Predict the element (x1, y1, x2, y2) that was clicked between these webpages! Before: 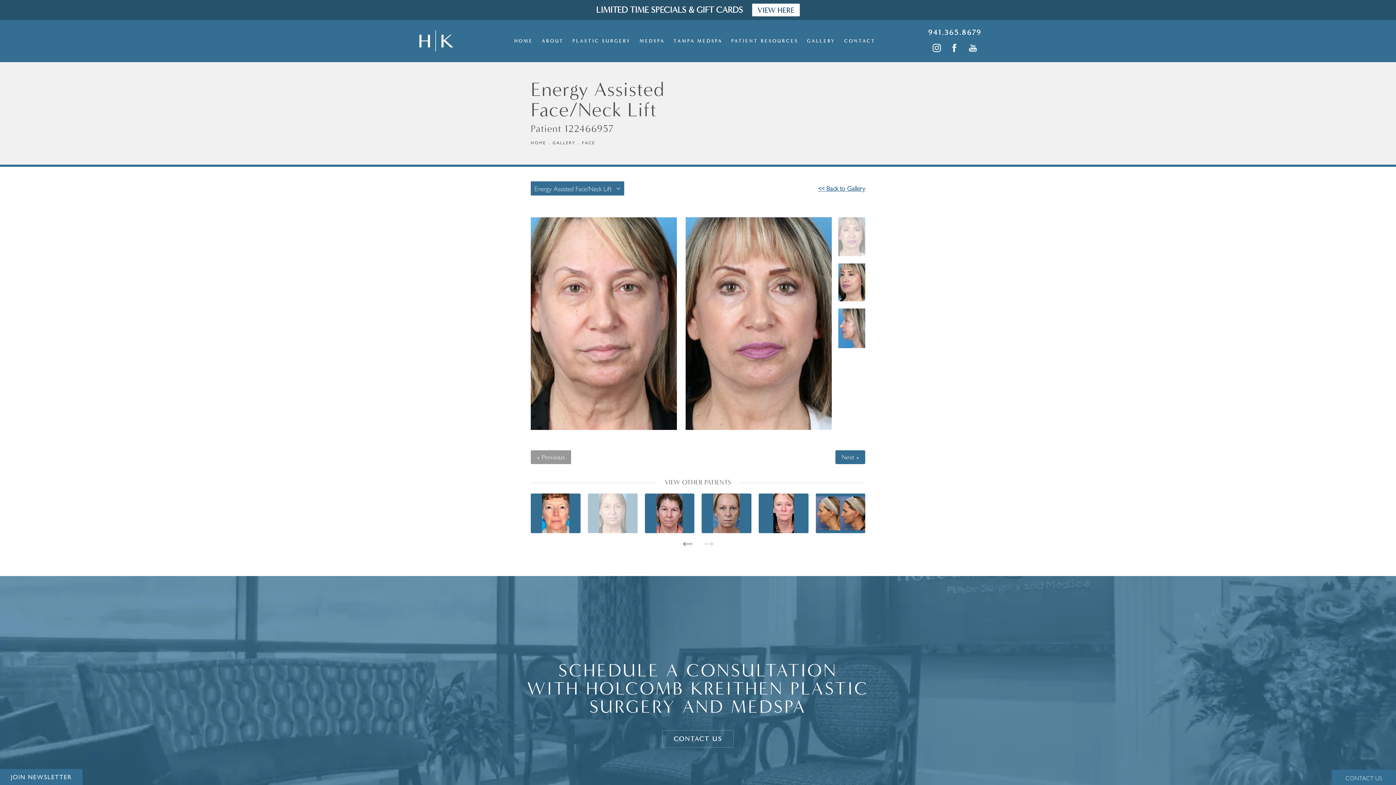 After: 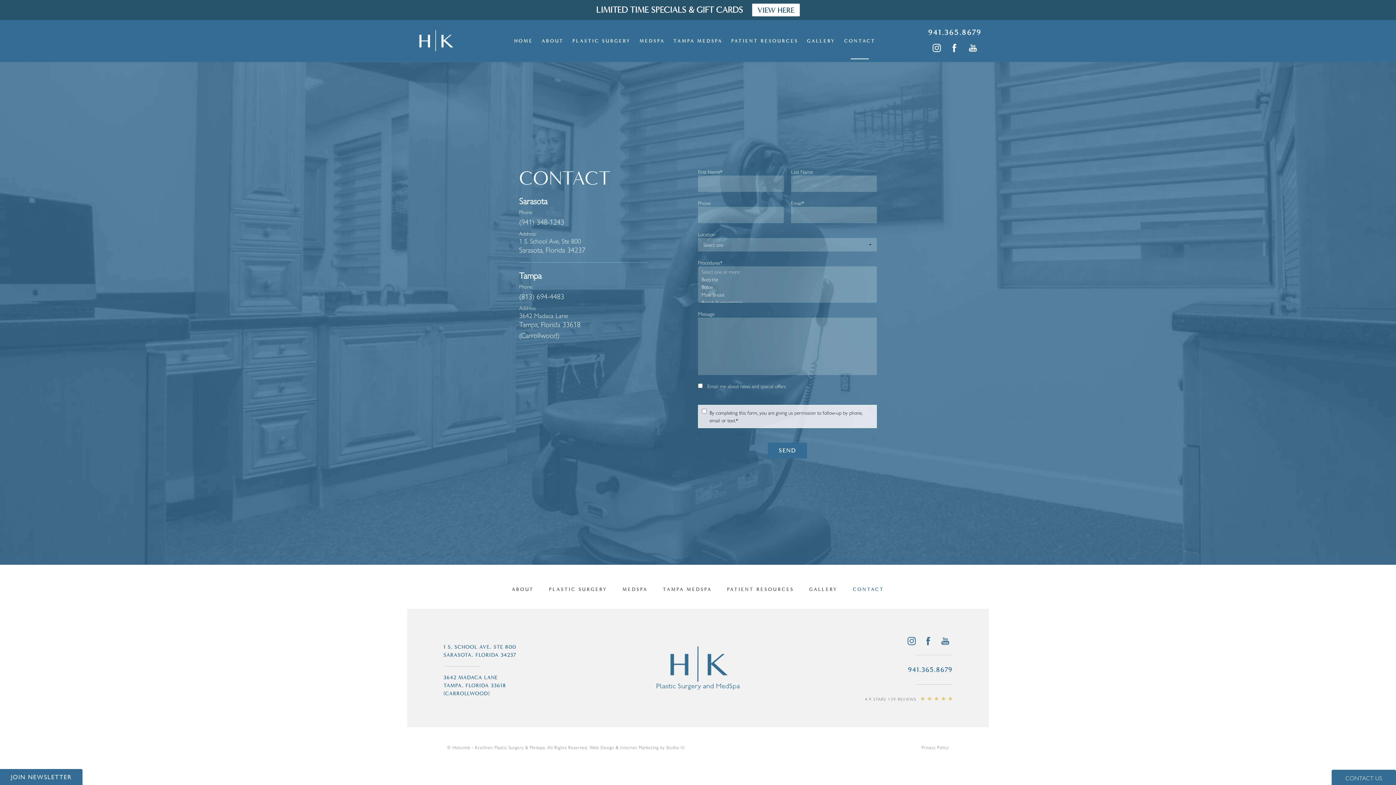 Action: label: SCHEDULE A CONSULTATION
WITH HOLCOMB KREITHEN PLASTIC SURGERY AND MEDSPA bbox: (487, 661, 909, 716)